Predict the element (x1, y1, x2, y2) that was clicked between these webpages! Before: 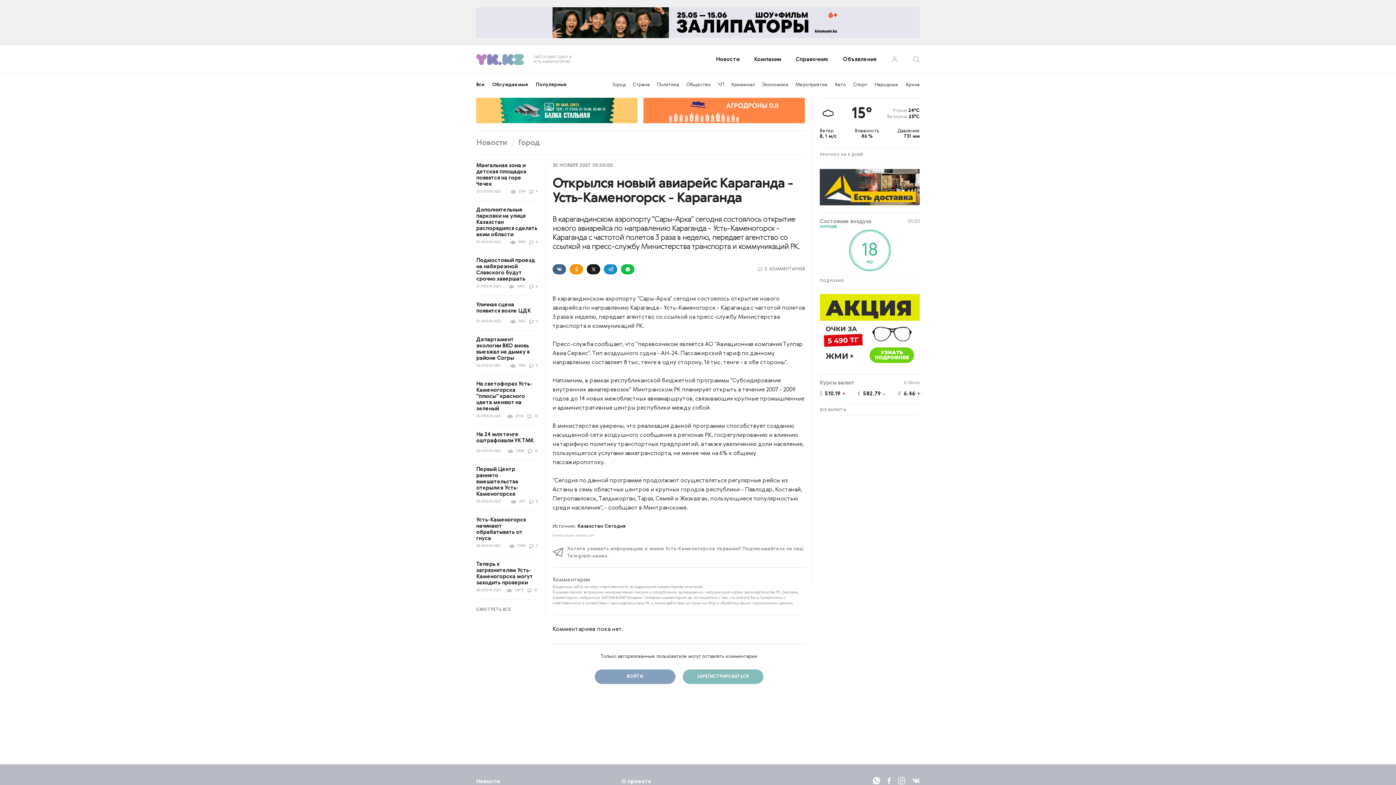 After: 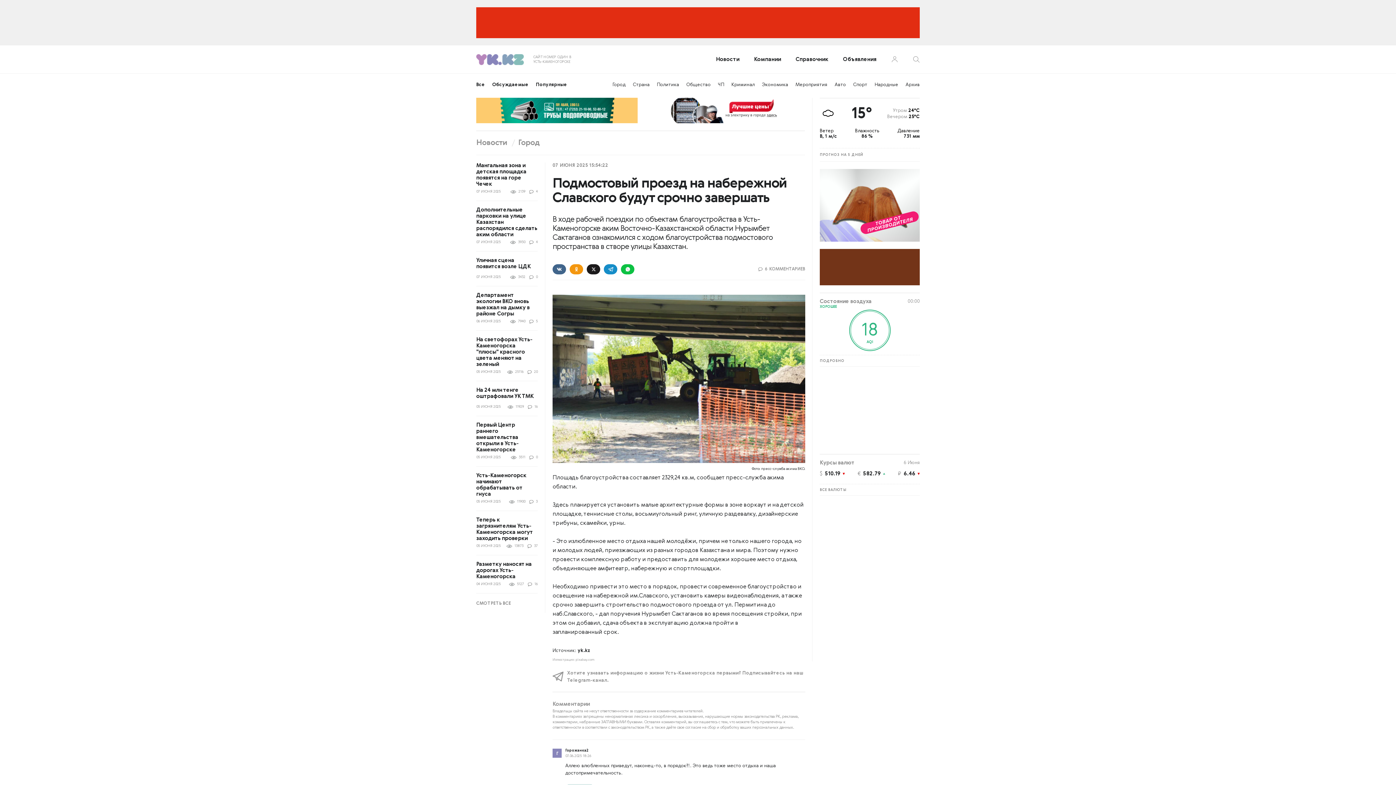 Action: label: Подмостовый проезд на набережной Славского будут срочно завершать bbox: (476, 257, 537, 282)